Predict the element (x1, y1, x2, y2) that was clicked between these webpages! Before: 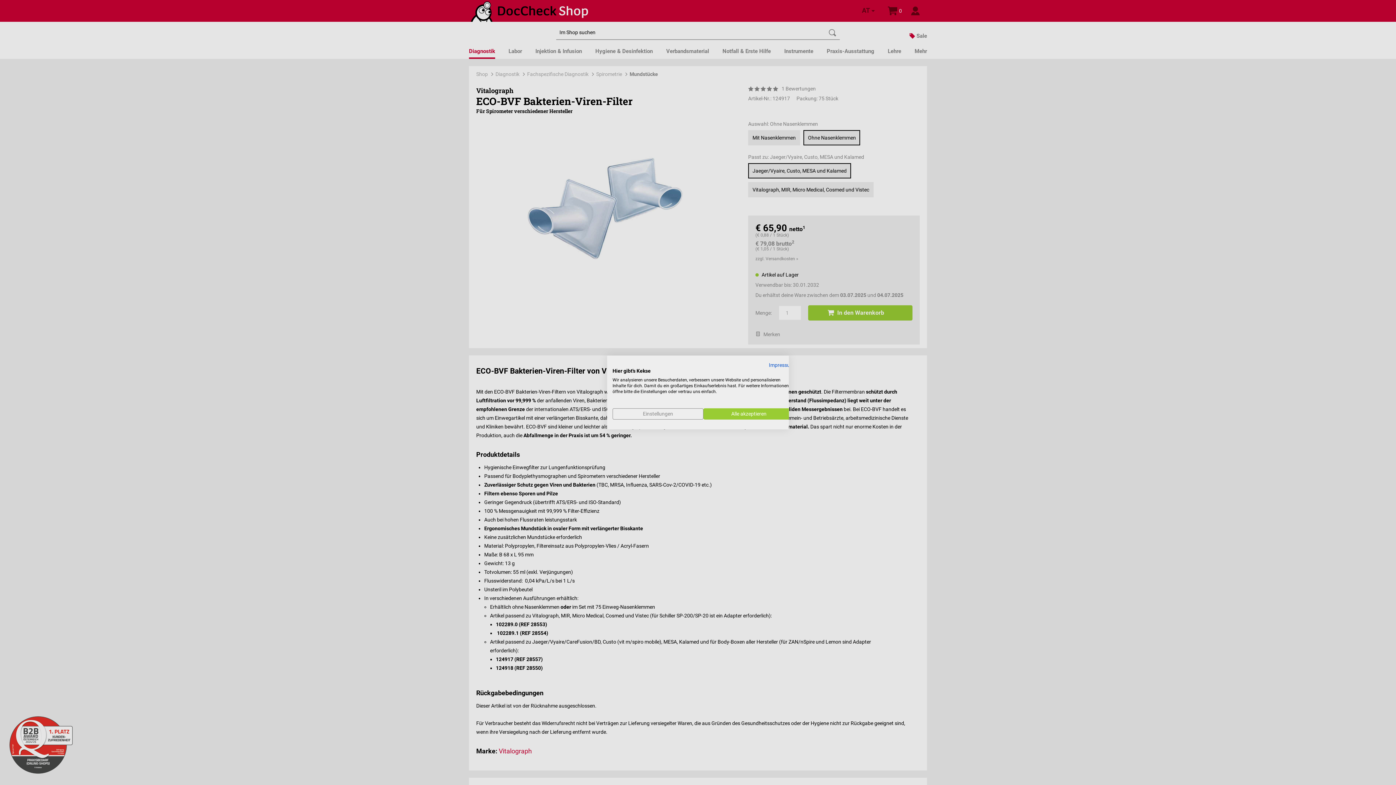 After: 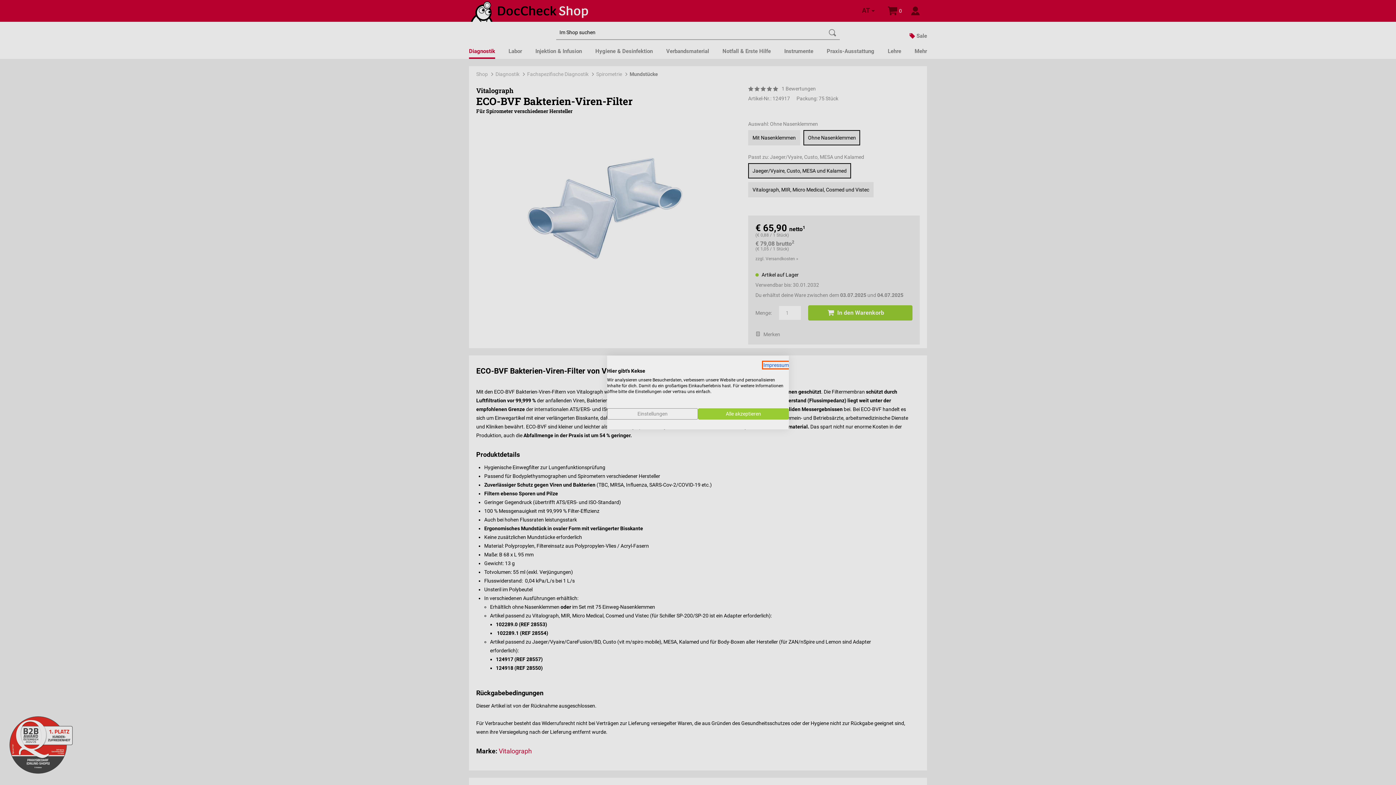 Action: bbox: (769, 362, 794, 368) label: Impressum - Externer Link. Wird in einer neuen Registerkarte oder einem neuen Fenster geöffnet.